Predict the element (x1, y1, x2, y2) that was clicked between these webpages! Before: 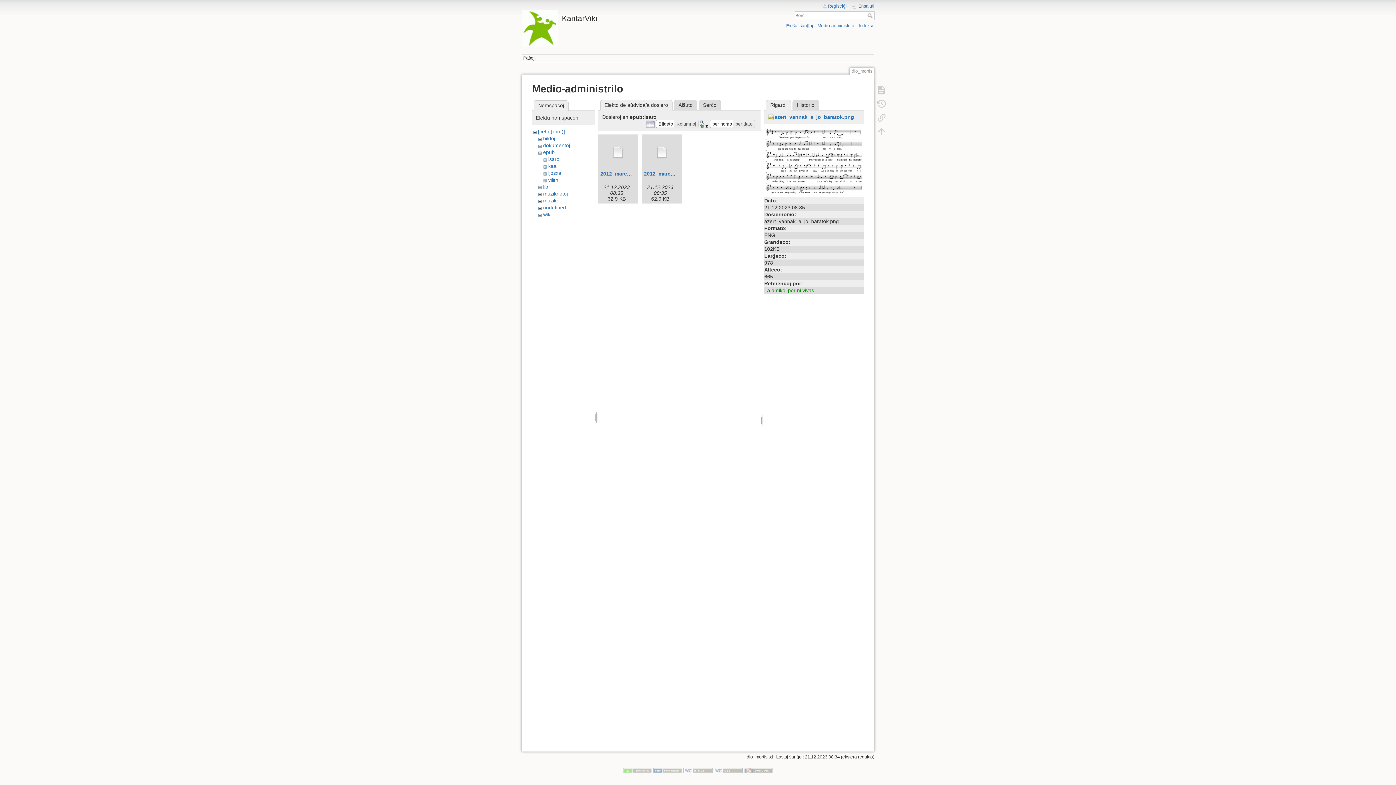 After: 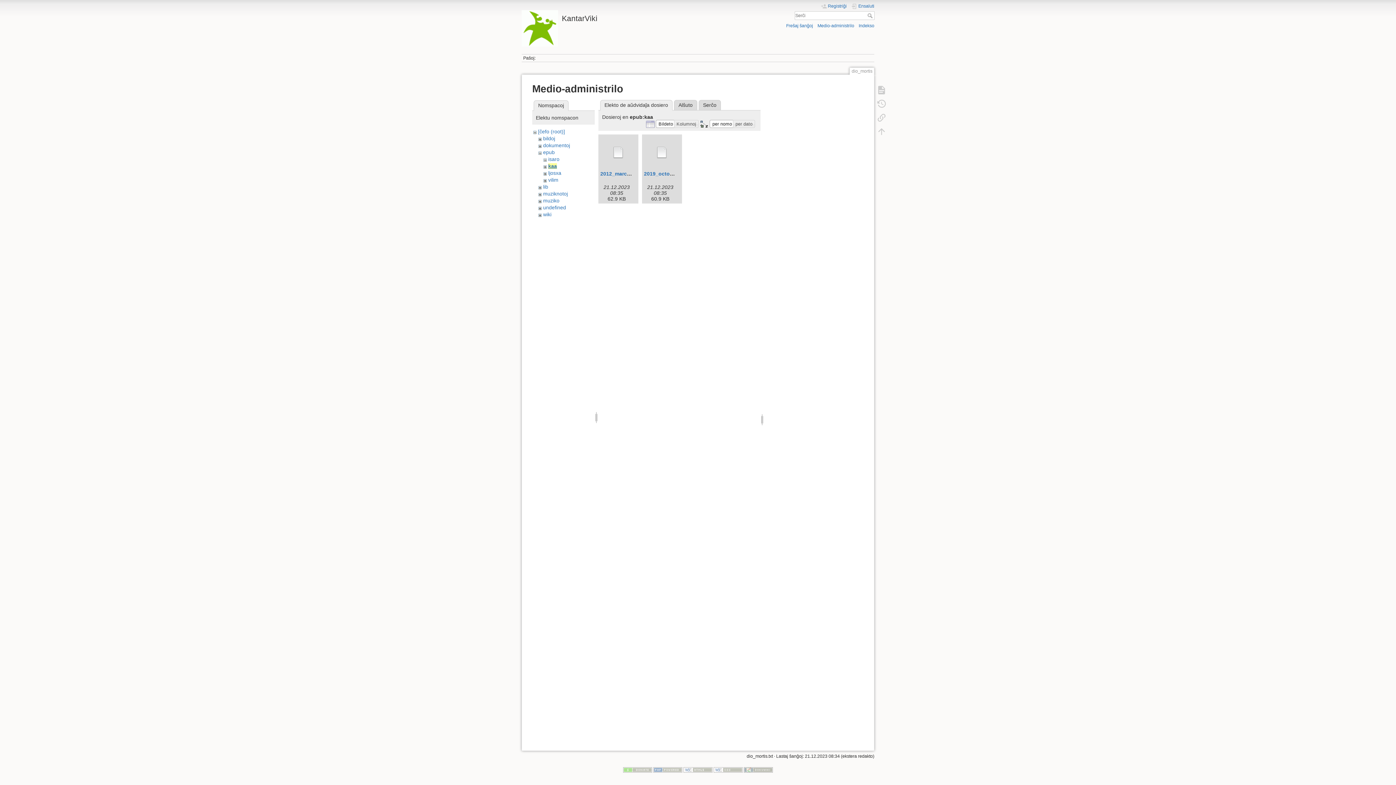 Action: label: kaa bbox: (548, 163, 556, 169)